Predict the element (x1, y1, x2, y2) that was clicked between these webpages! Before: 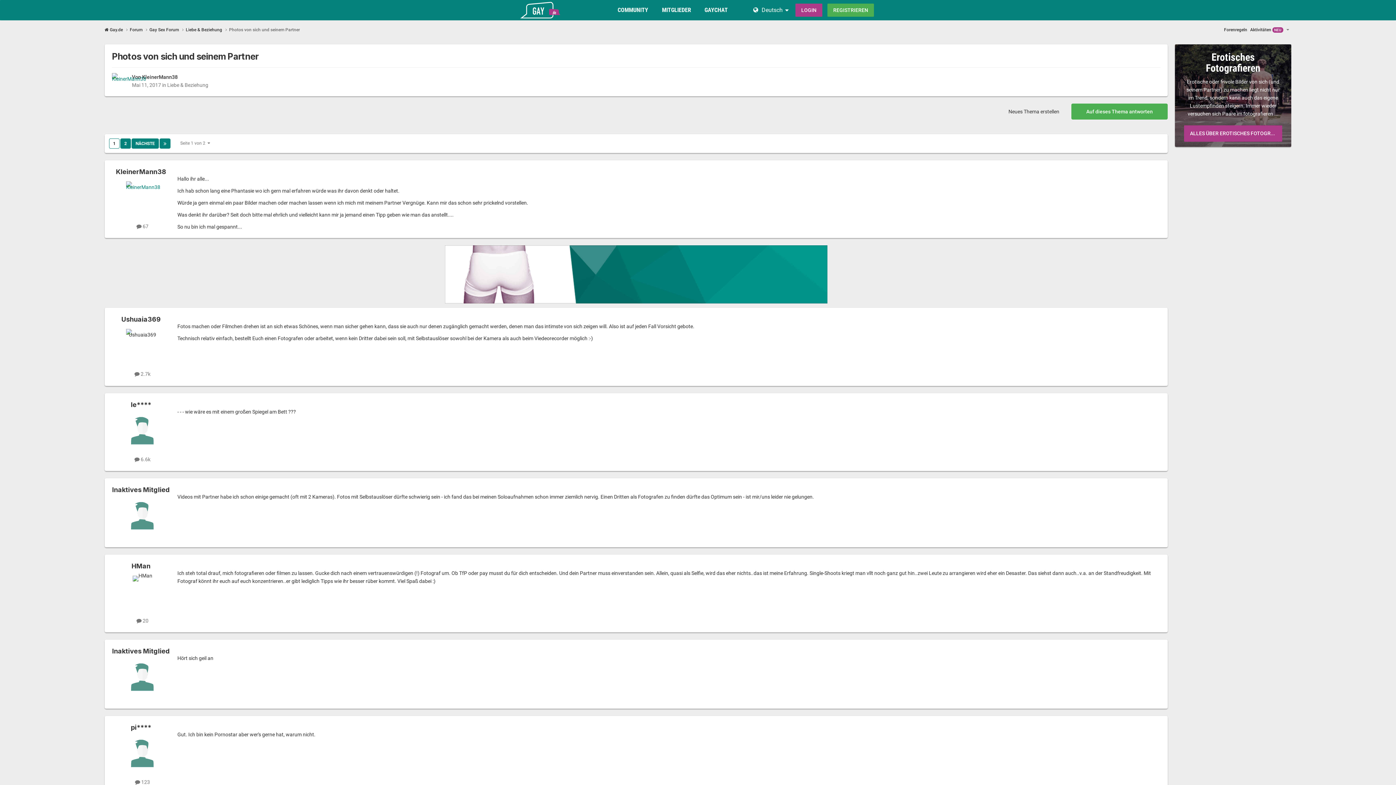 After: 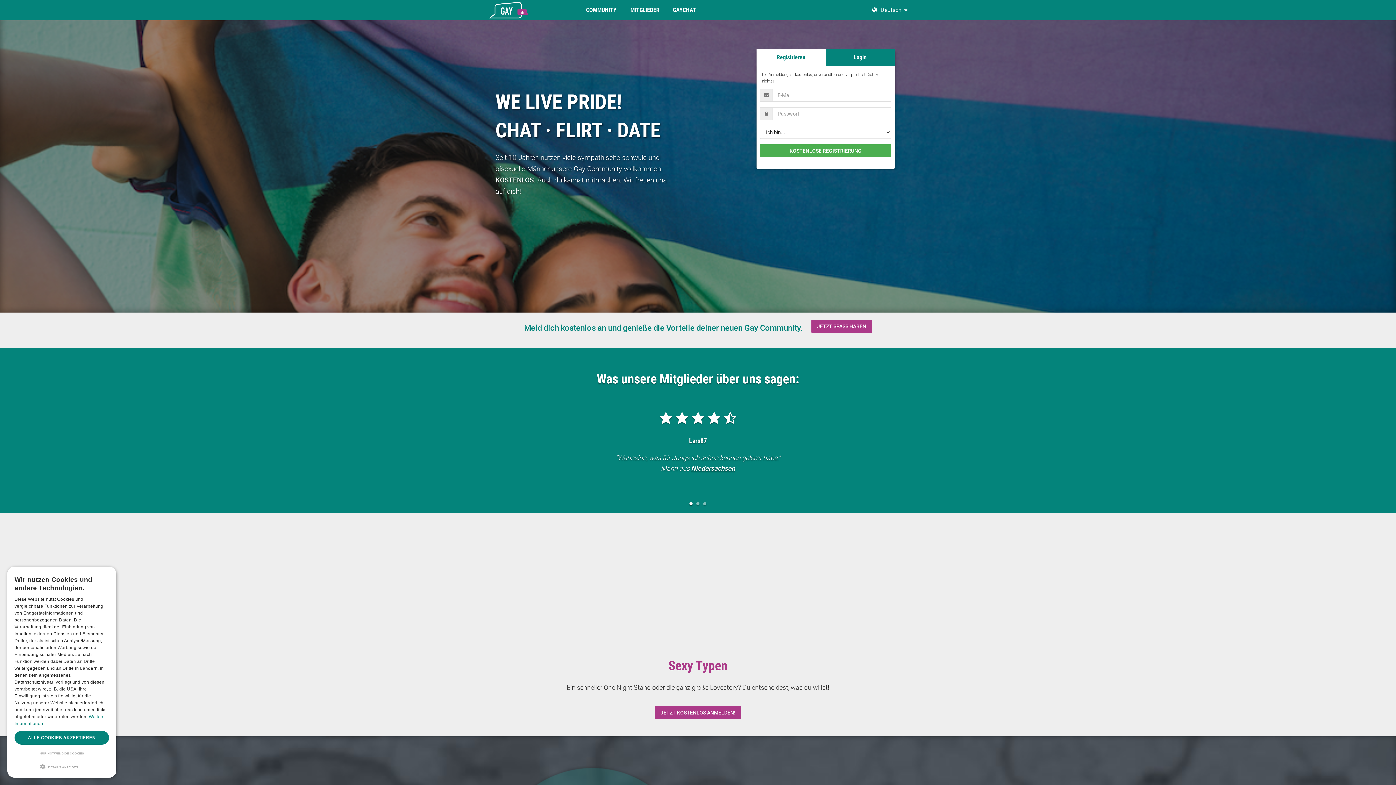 Action: bbox: (104, 26, 129, 33) label:  Gay.de 